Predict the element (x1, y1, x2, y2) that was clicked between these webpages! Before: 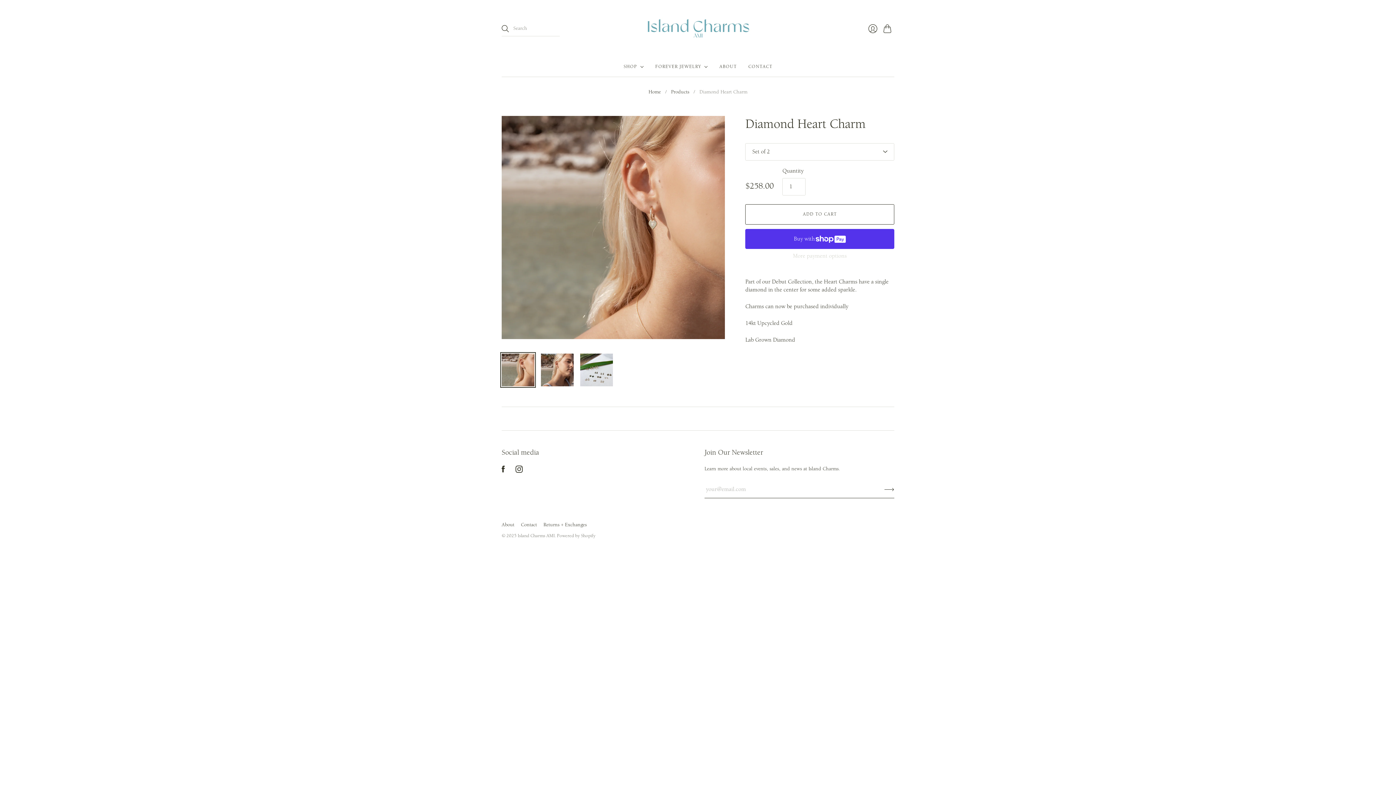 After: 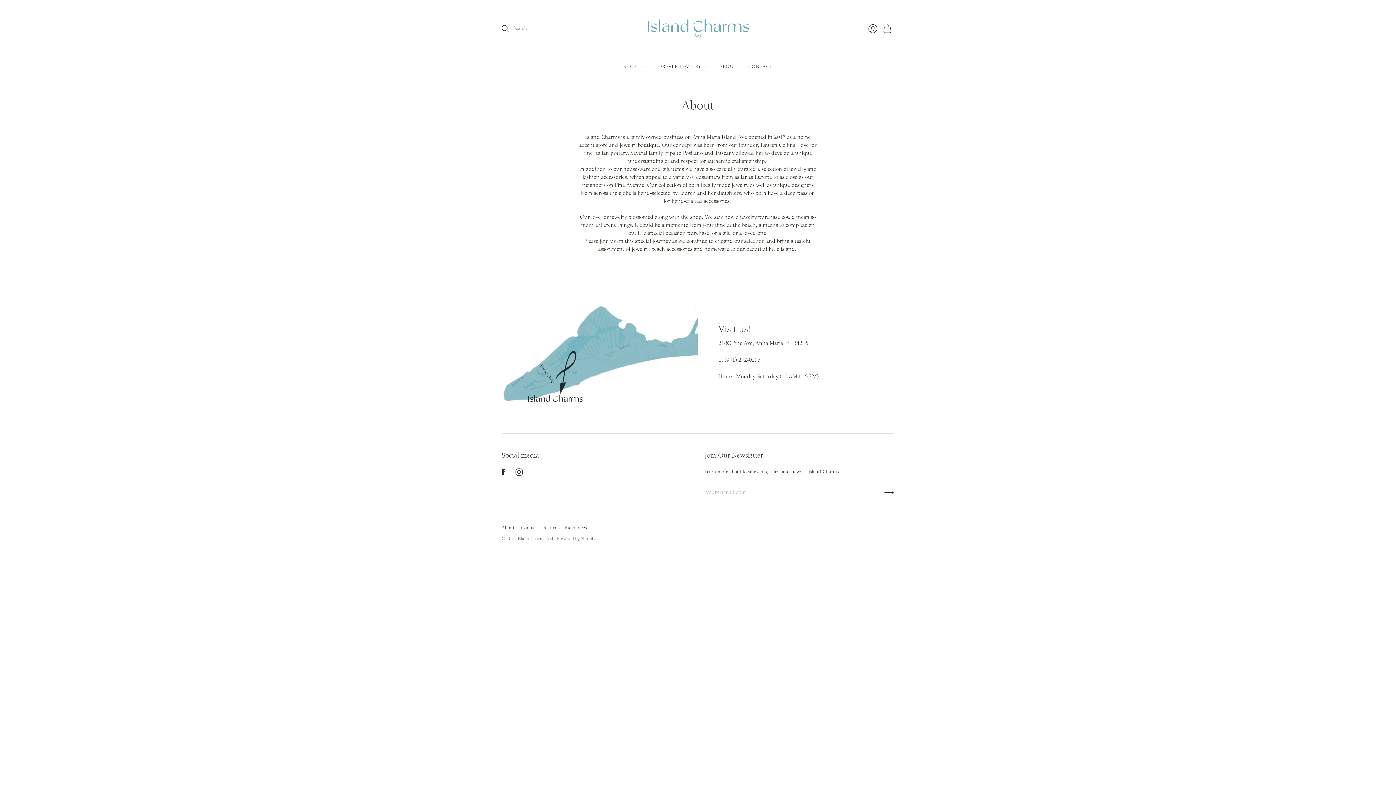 Action: label: About bbox: (501, 522, 514, 528)